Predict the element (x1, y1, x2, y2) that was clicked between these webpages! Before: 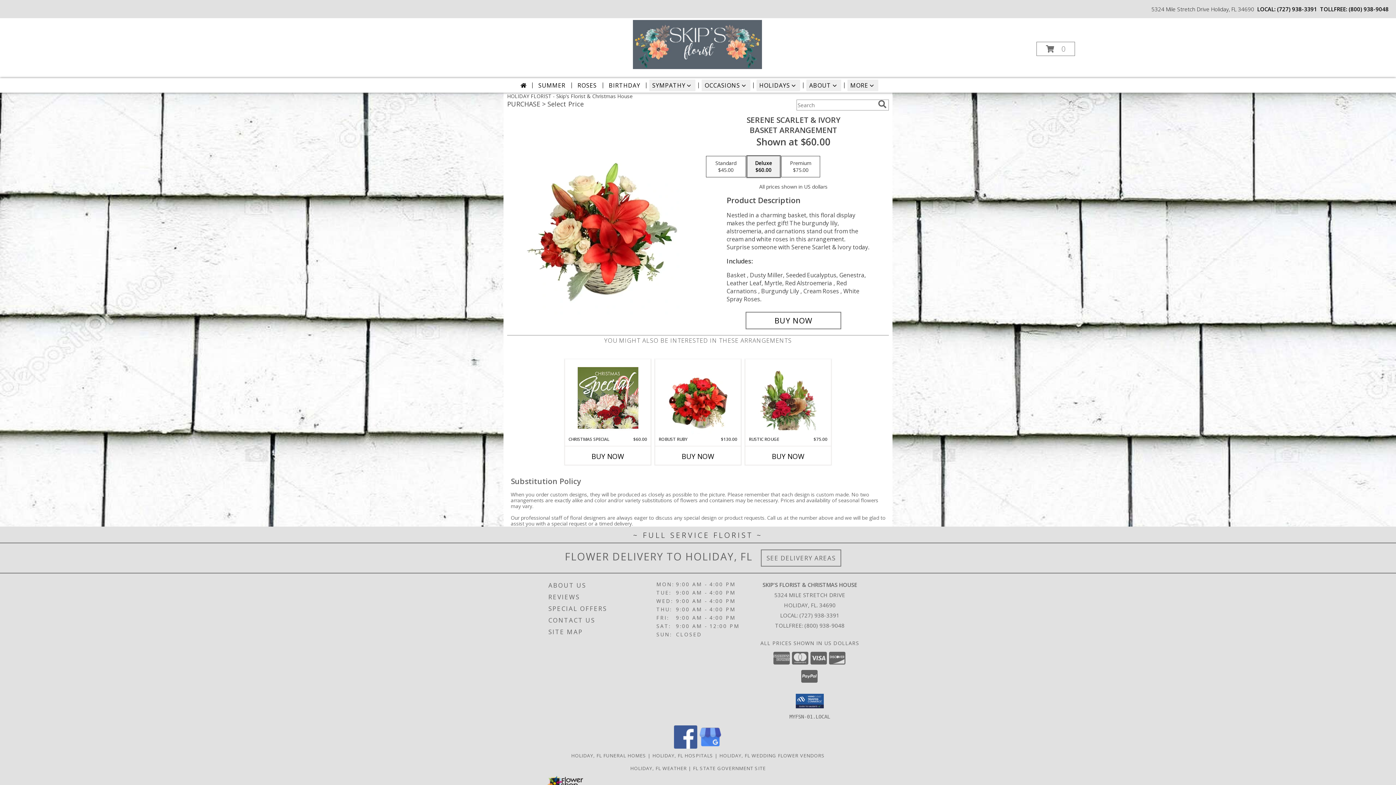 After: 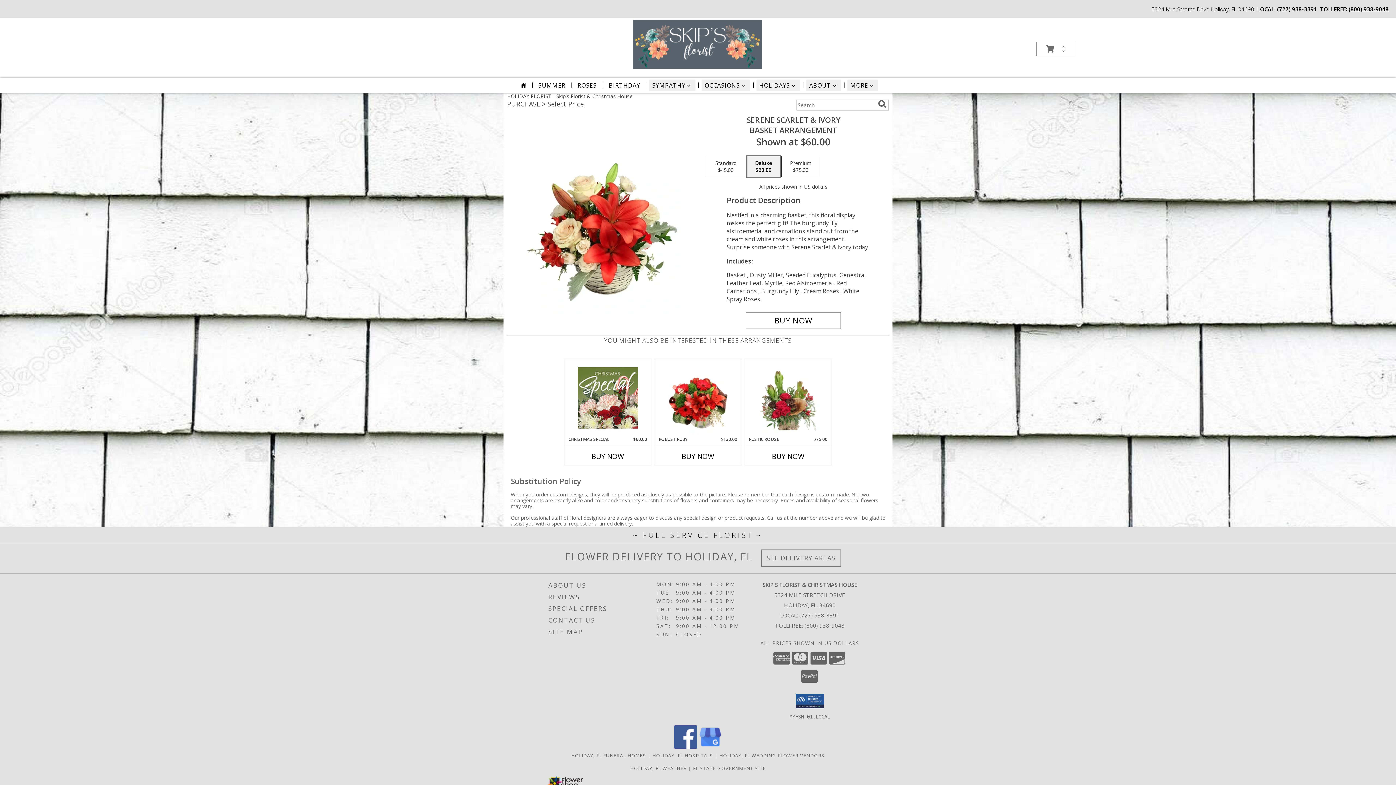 Action: label: Call tollfree number: +1-800-938-9048 bbox: (1349, 5, 1389, 12)